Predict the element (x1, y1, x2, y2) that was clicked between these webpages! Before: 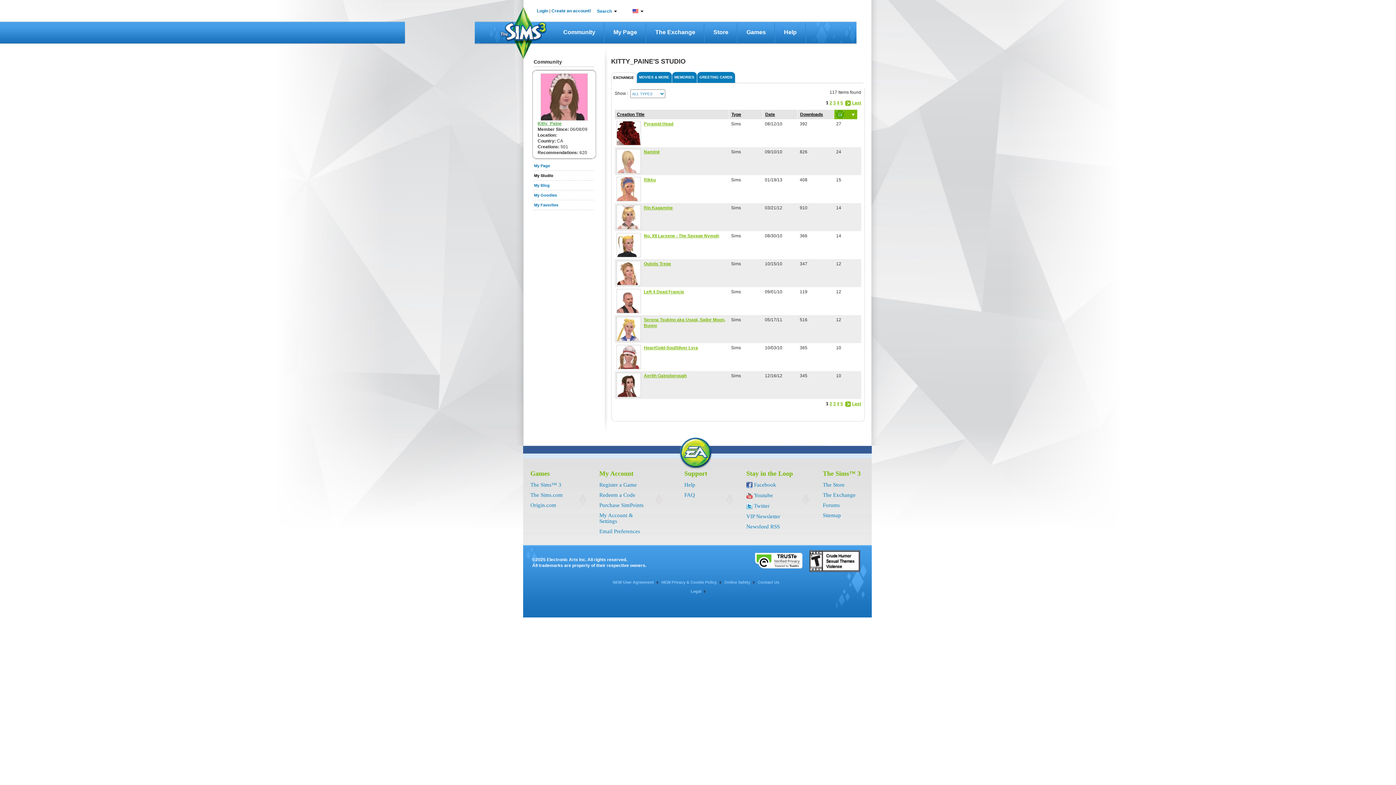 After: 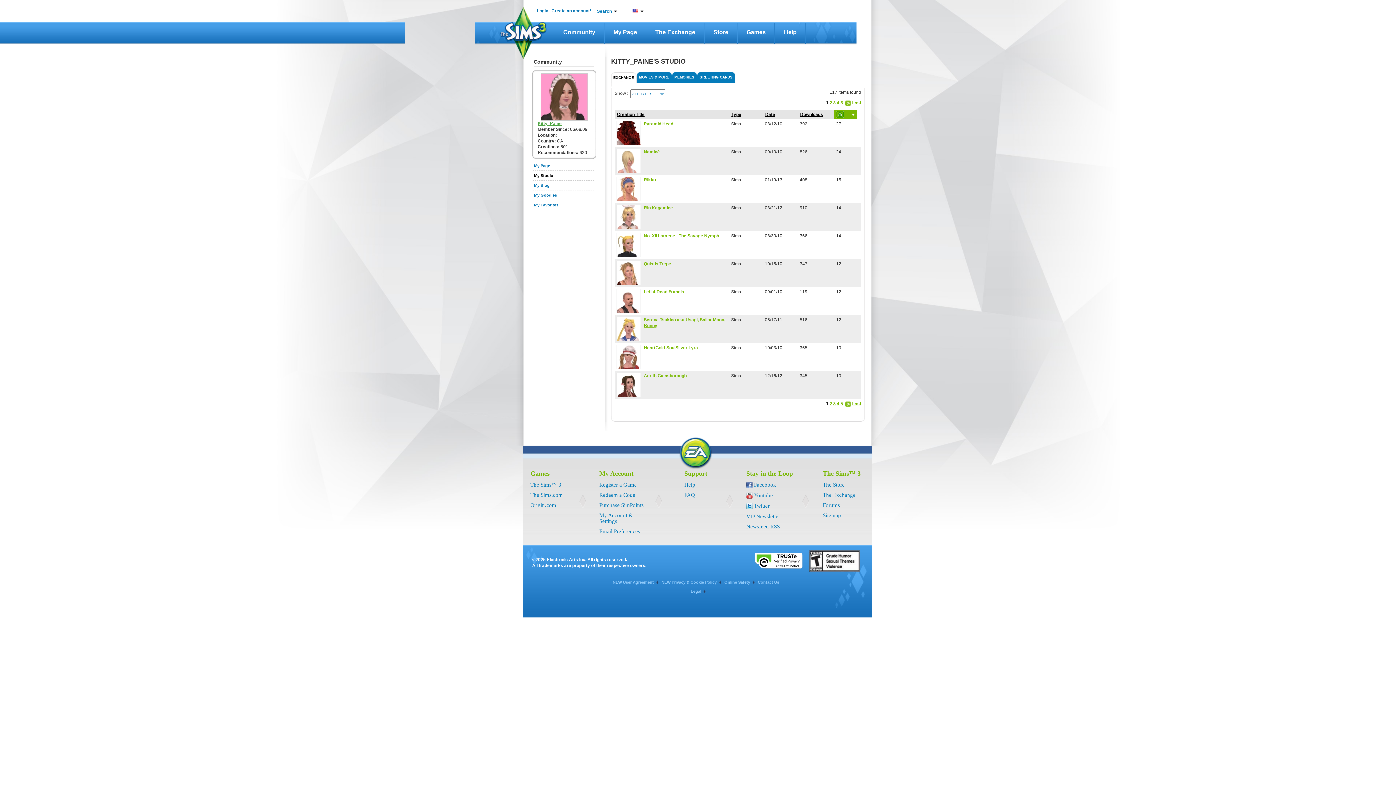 Action: label: Contact Us bbox: (756, 580, 784, 584)